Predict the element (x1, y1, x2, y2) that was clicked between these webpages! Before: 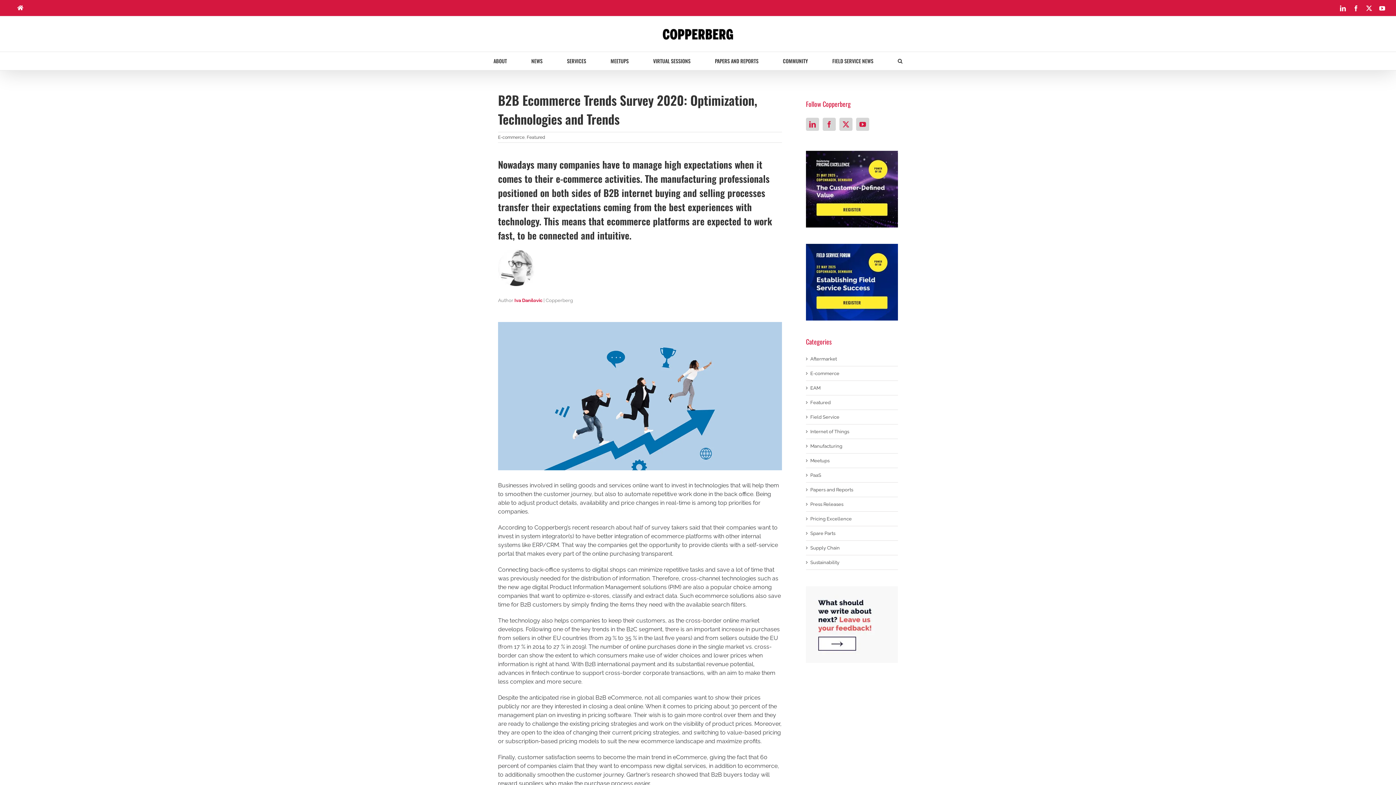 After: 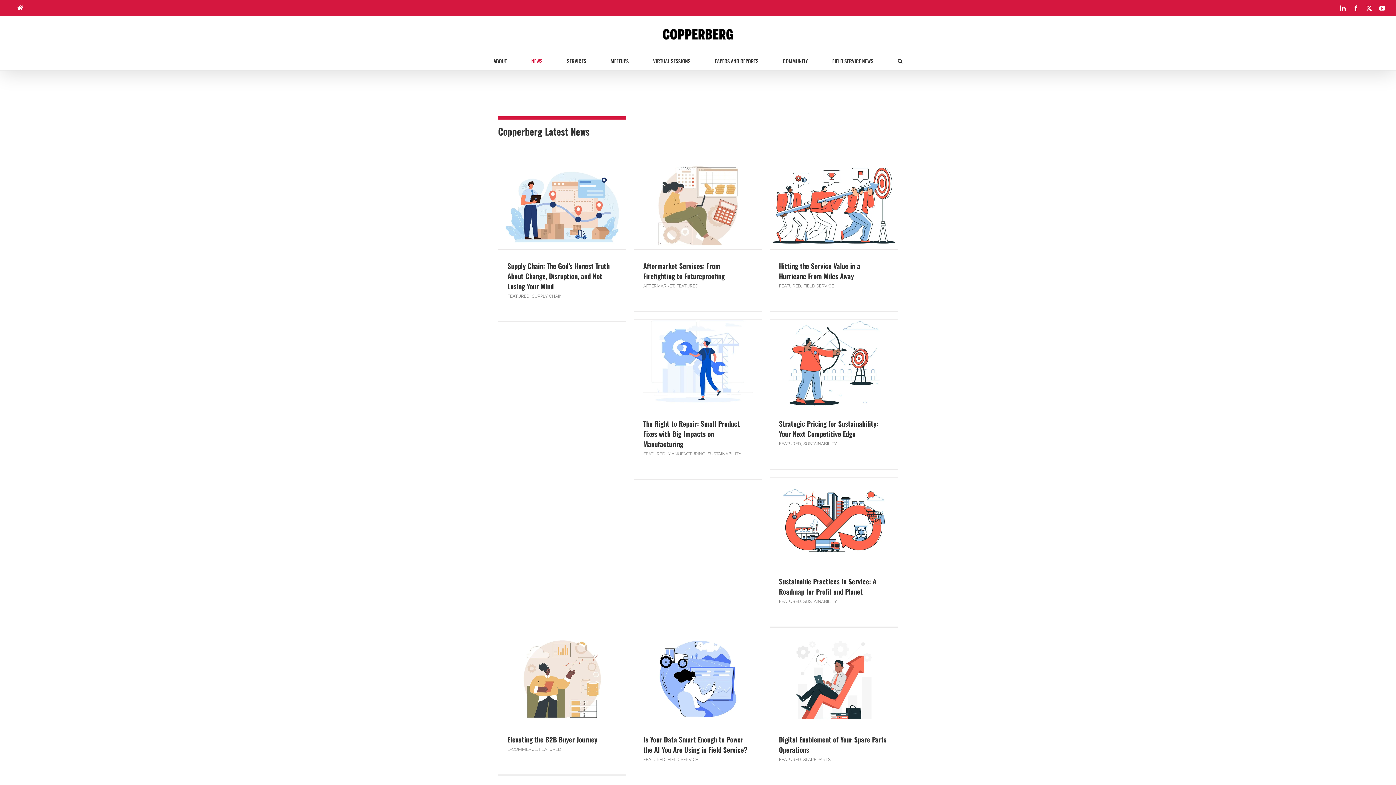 Action: label: NEWS bbox: (531, 56, 542, 65)